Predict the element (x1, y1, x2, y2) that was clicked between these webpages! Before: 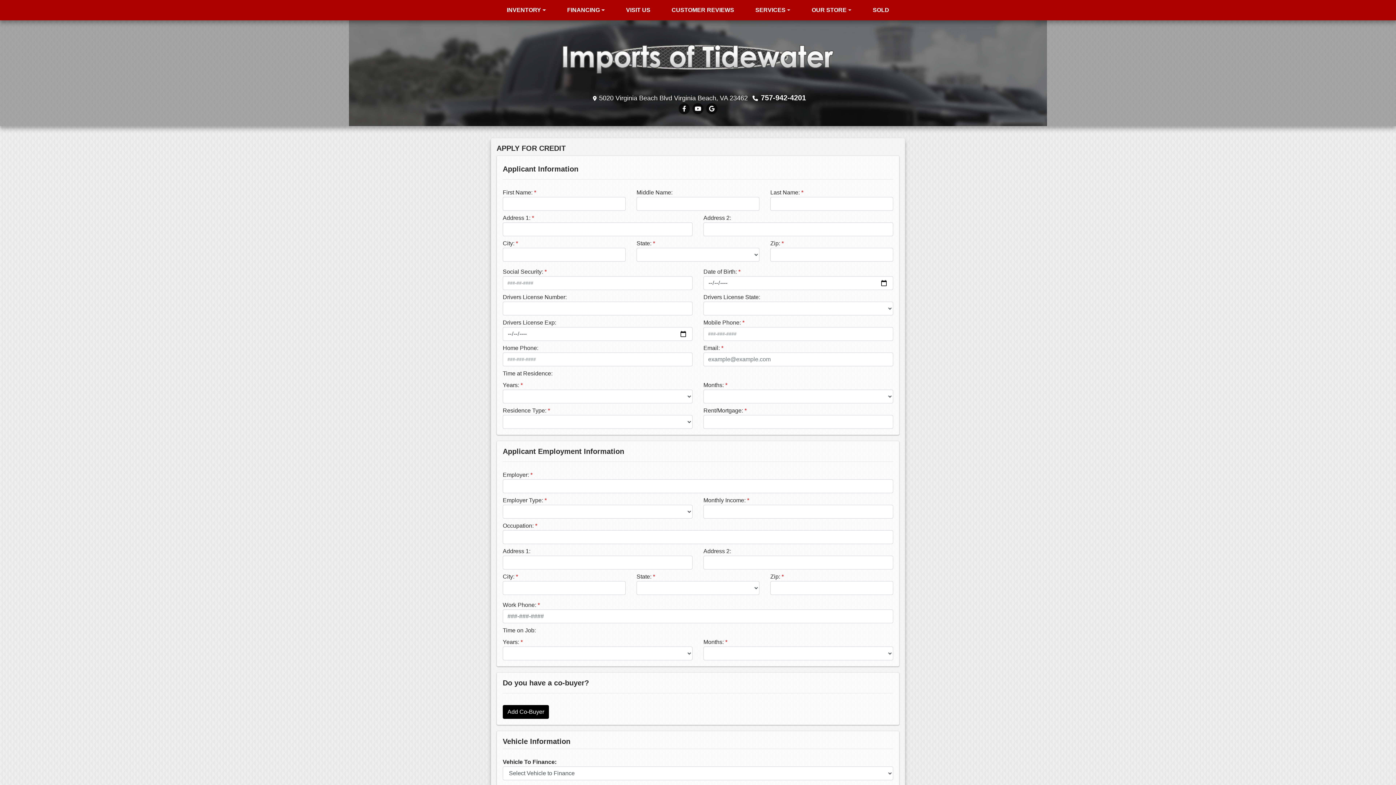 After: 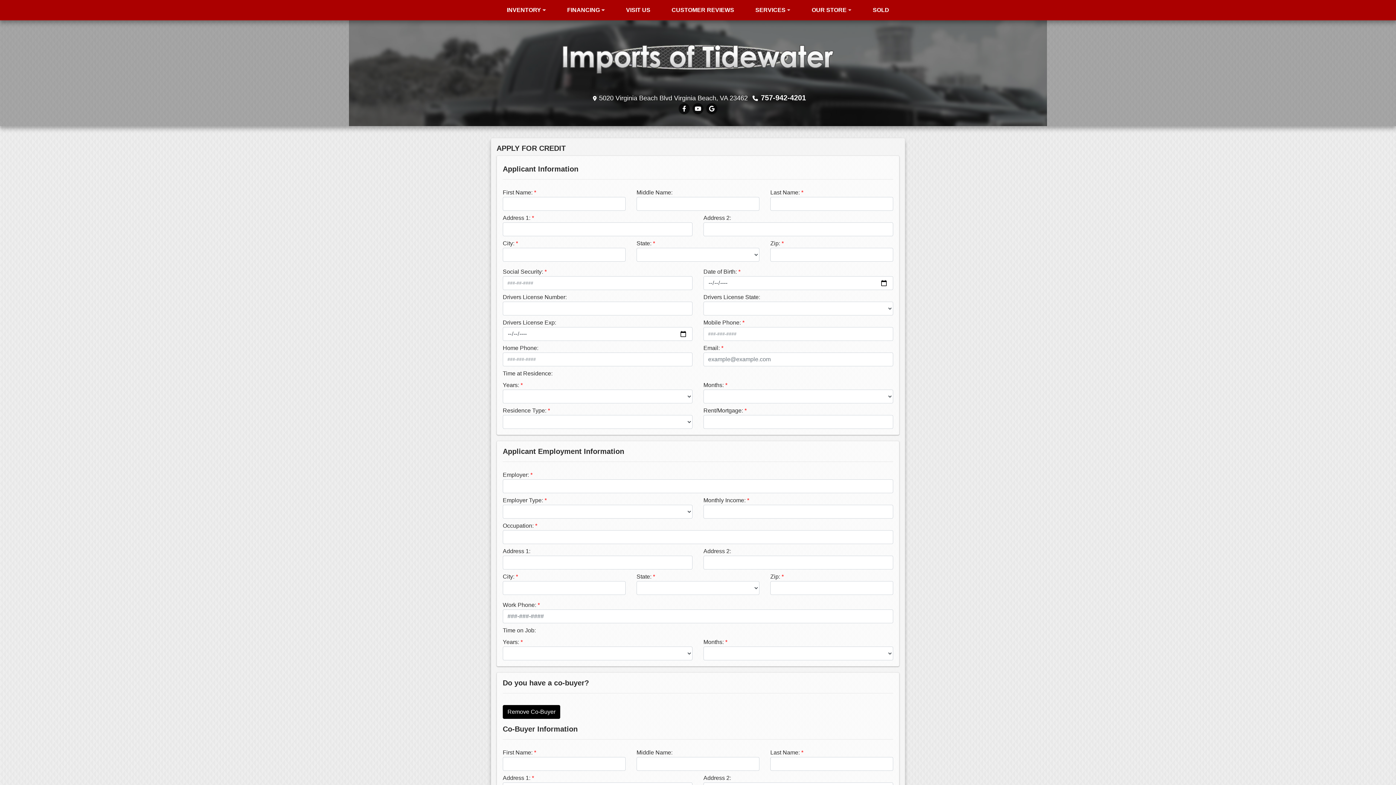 Action: label: Add Co-Buyer bbox: (502, 705, 549, 719)